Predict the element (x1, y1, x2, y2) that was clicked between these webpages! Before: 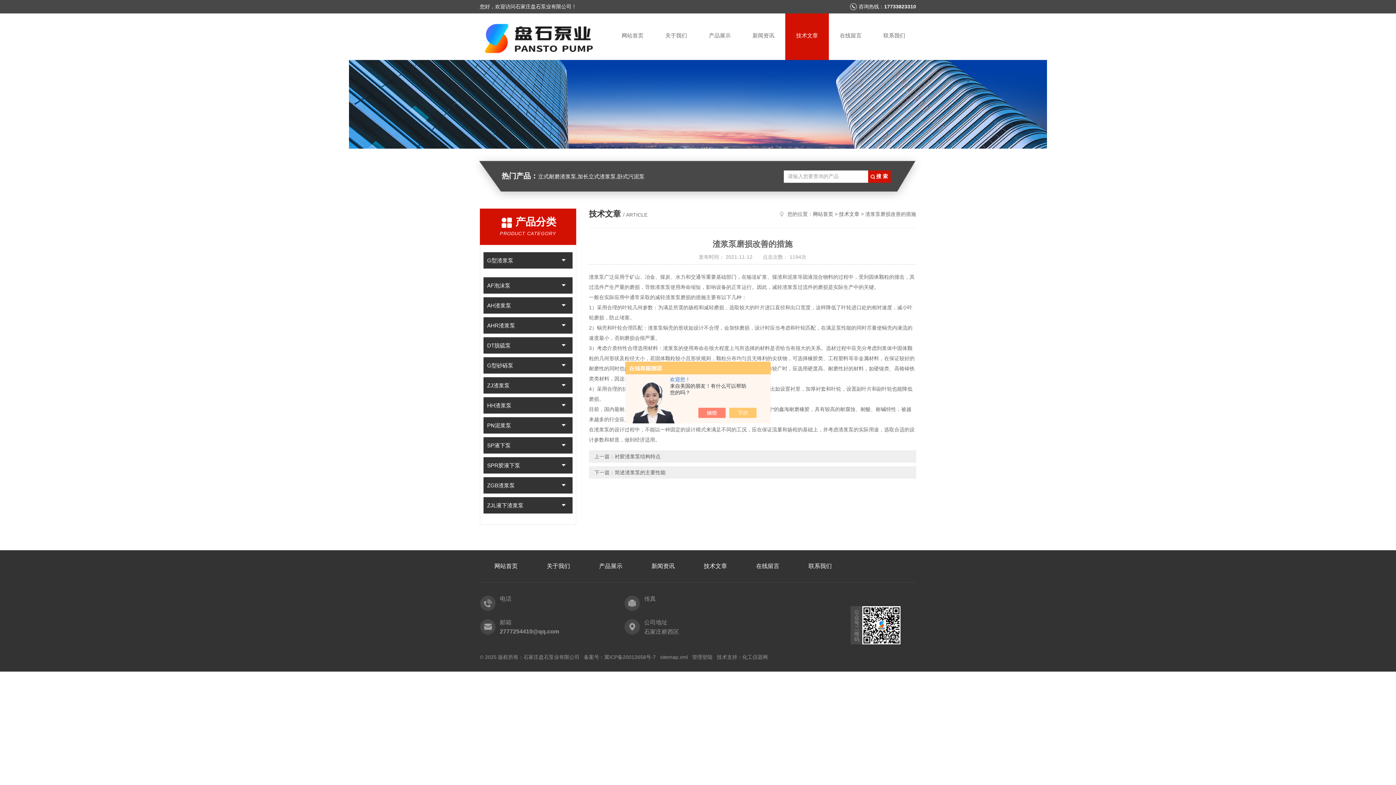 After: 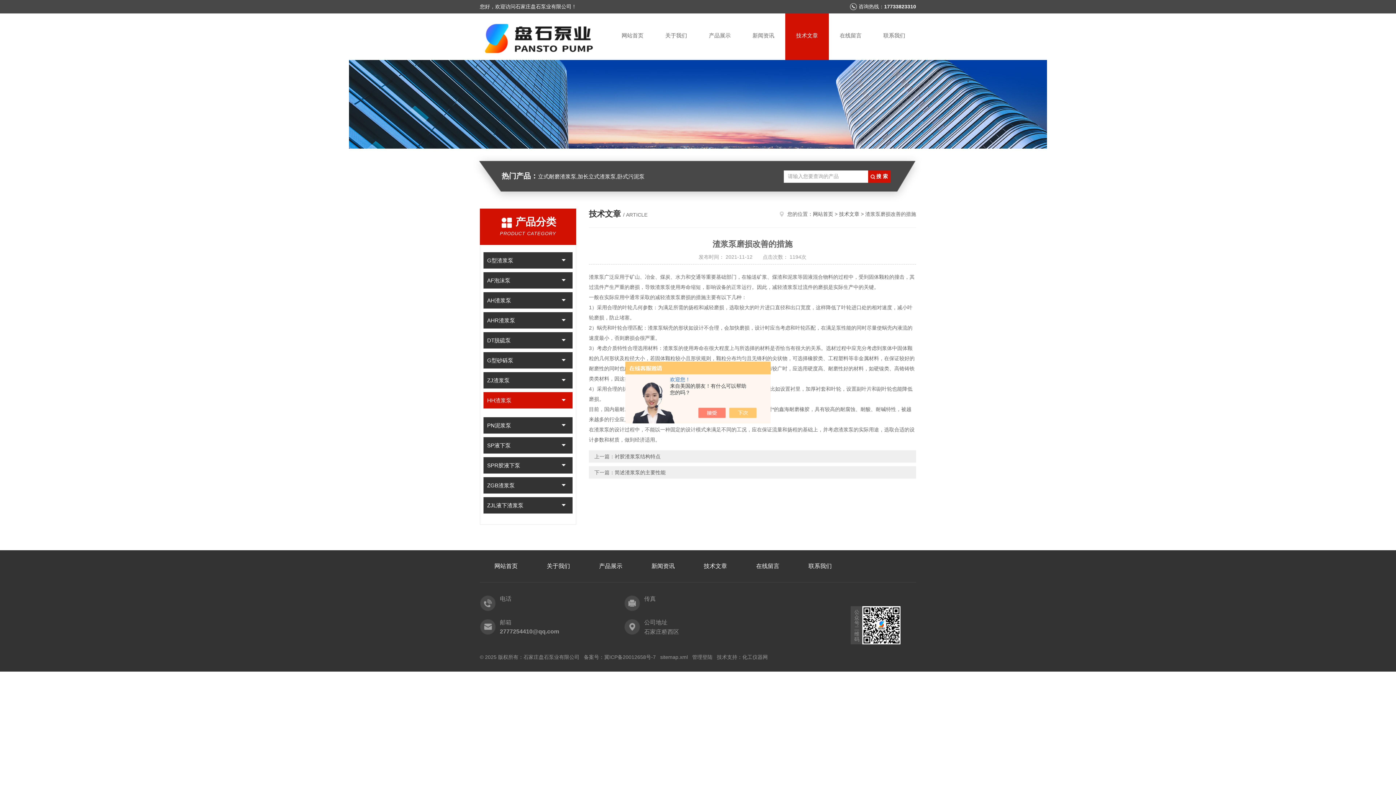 Action: label: 点击 bbox: (554, 397, 572, 413)